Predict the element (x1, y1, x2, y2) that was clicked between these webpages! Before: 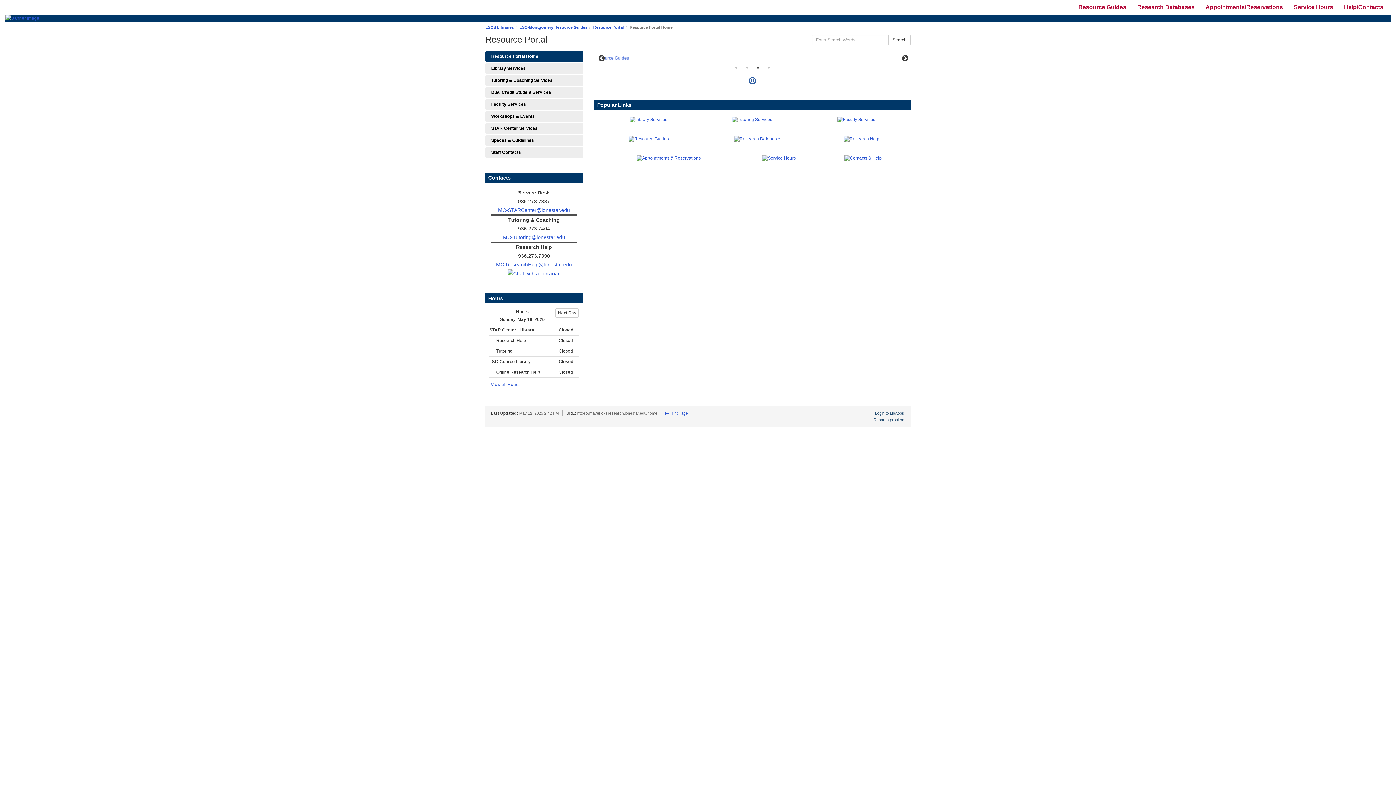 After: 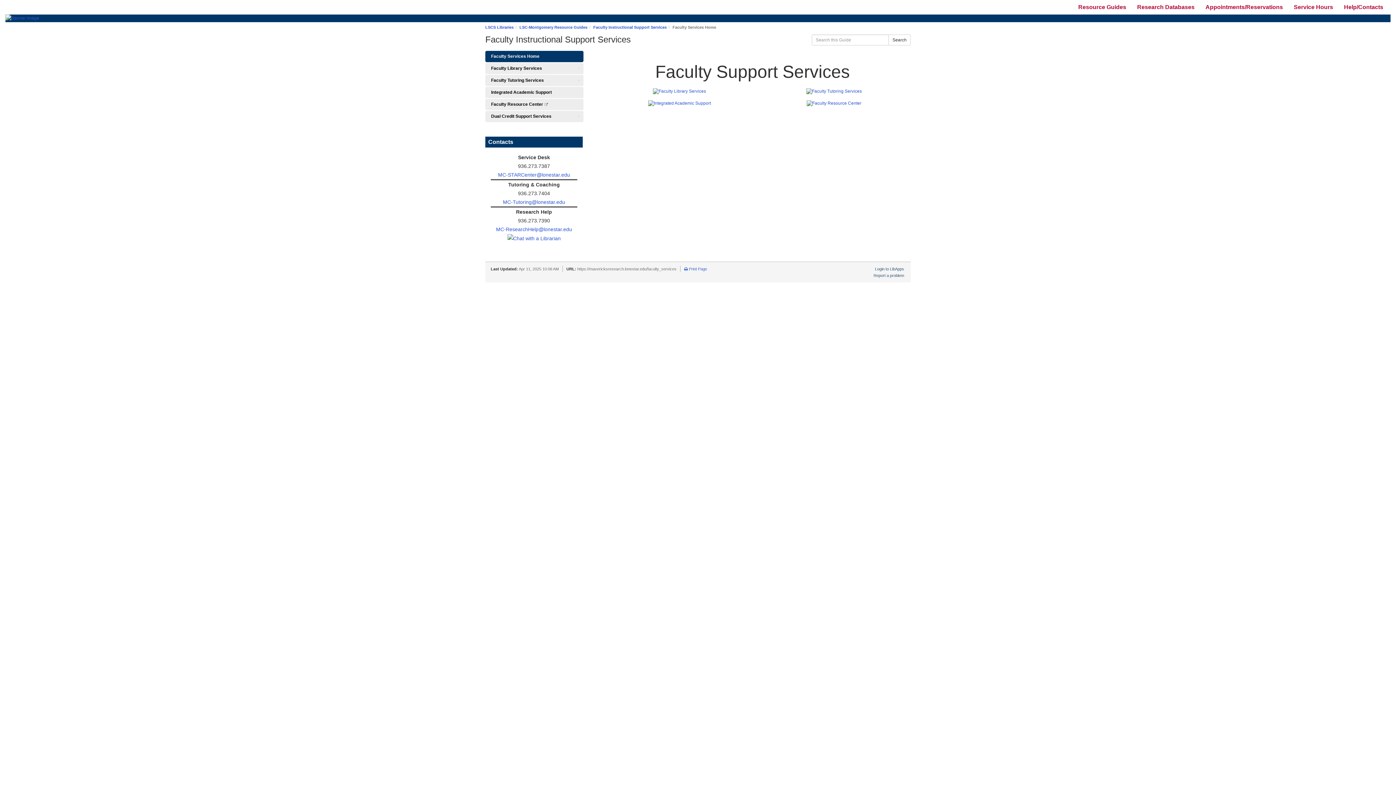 Action: label: Faculty Services bbox: (485, 98, 583, 110)